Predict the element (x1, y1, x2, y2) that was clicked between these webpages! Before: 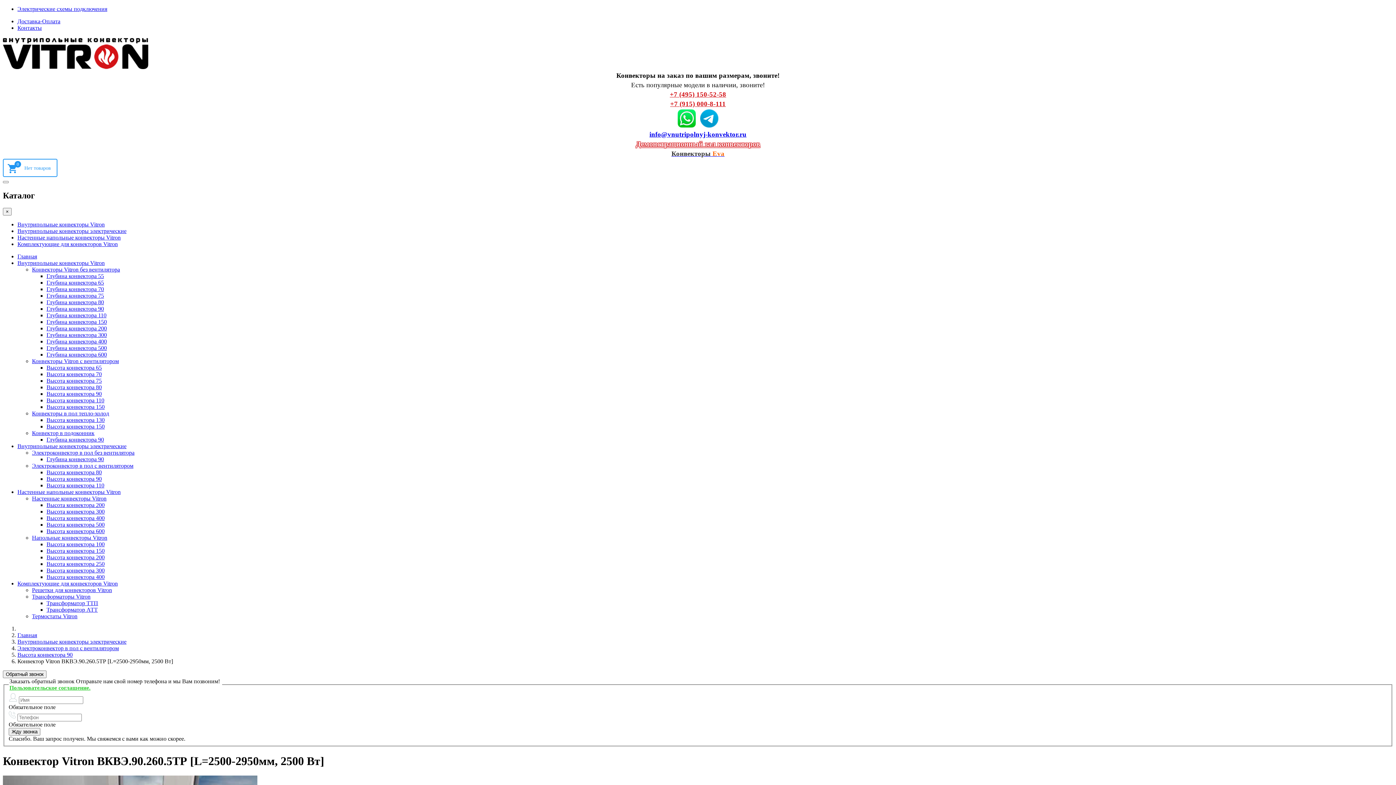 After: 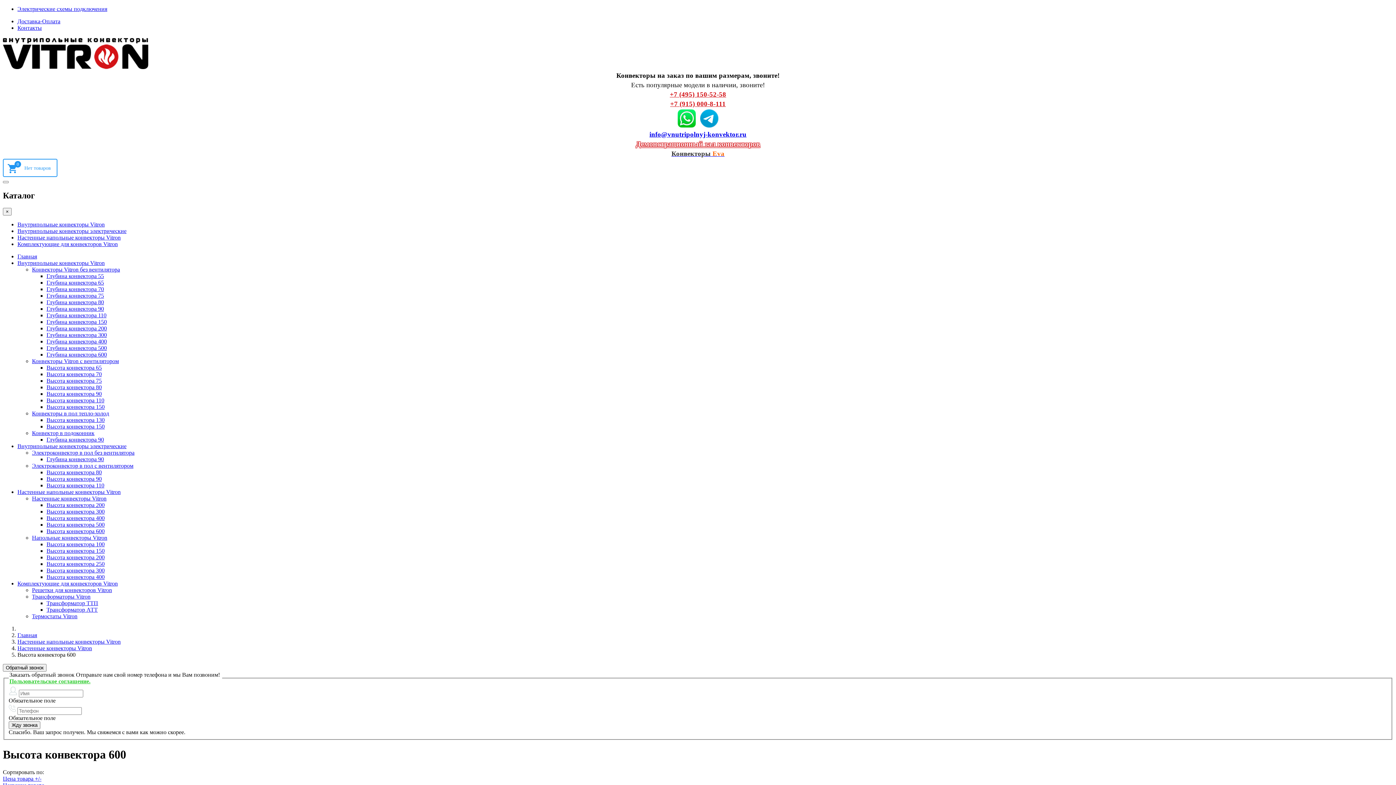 Action: bbox: (46, 528, 104, 534) label: Высота конвектора 600